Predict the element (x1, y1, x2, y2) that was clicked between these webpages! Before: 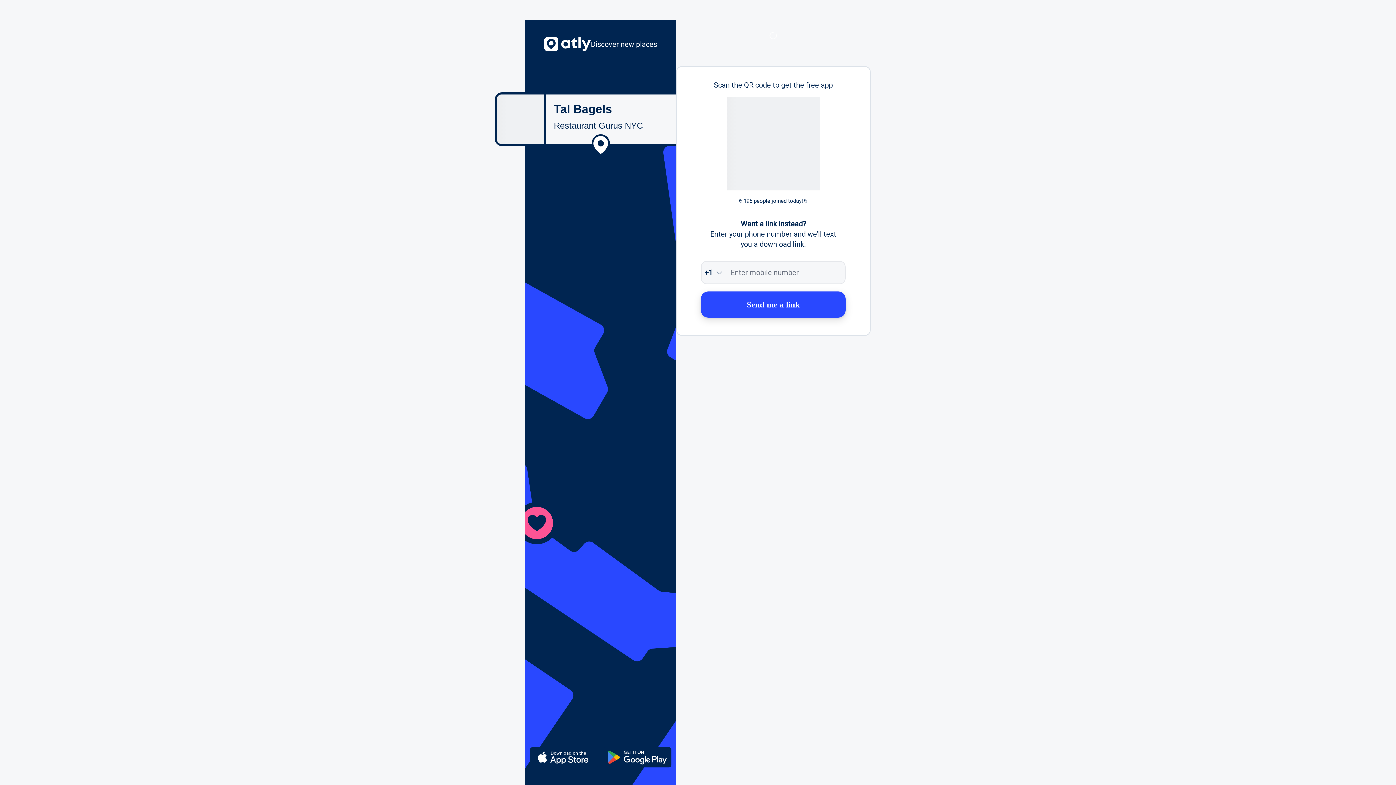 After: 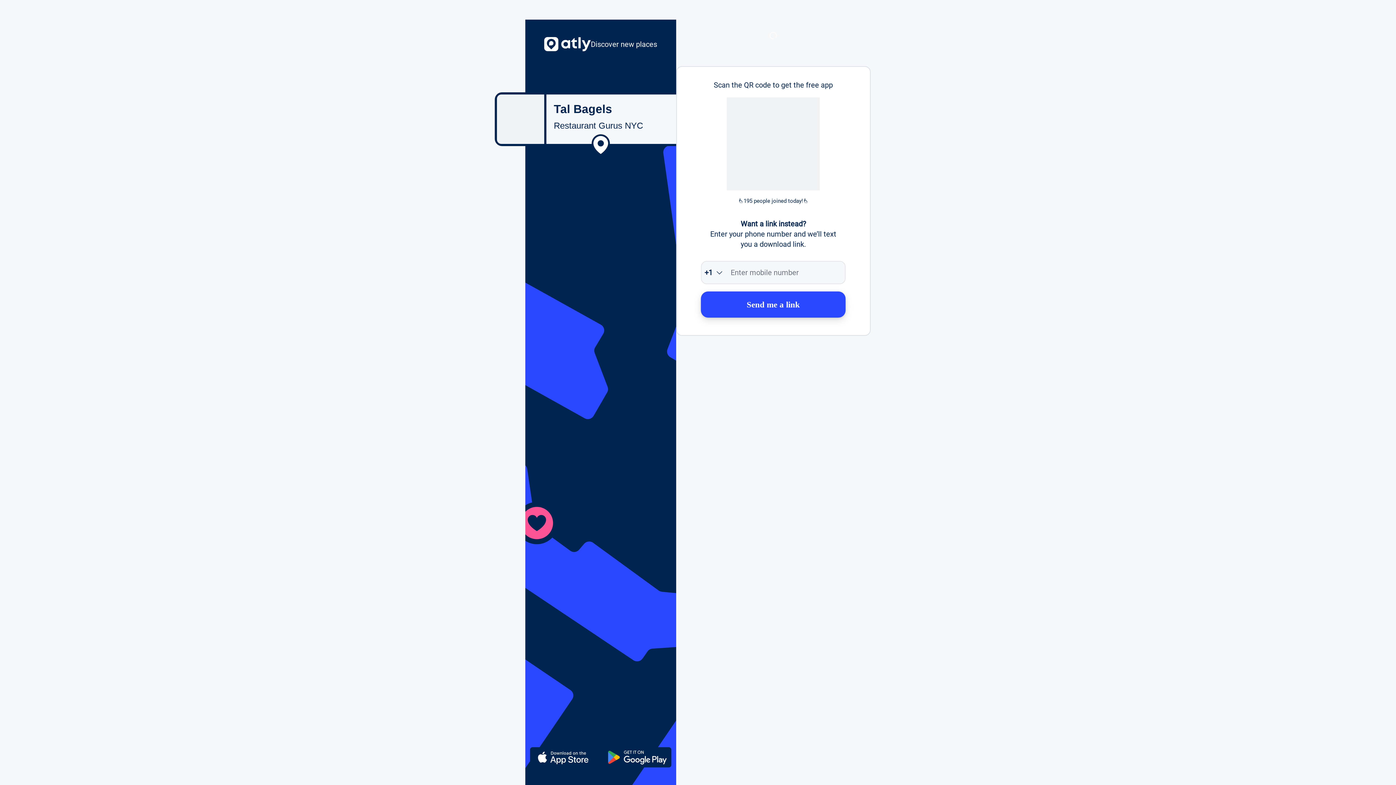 Action: label: Send me a link bbox: (701, 291, 845, 317)